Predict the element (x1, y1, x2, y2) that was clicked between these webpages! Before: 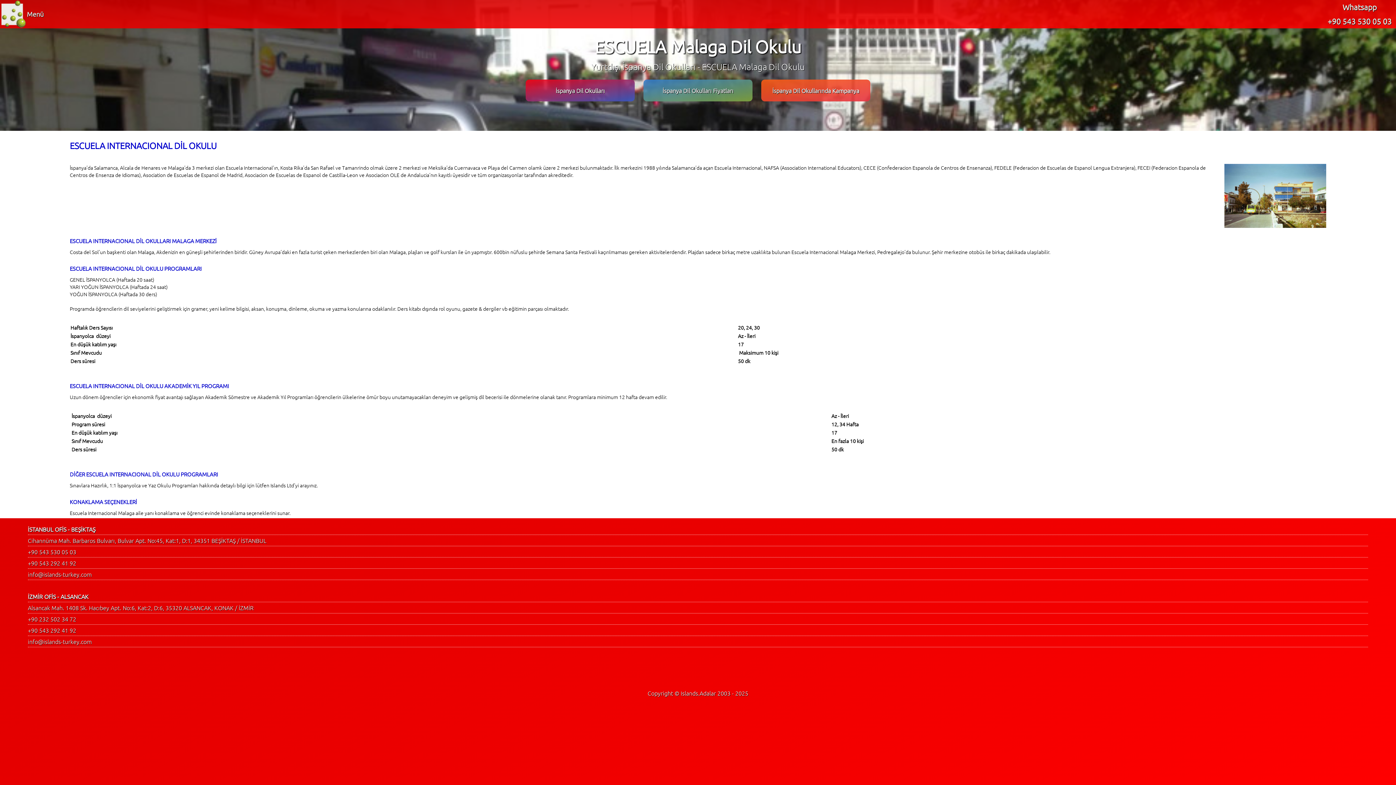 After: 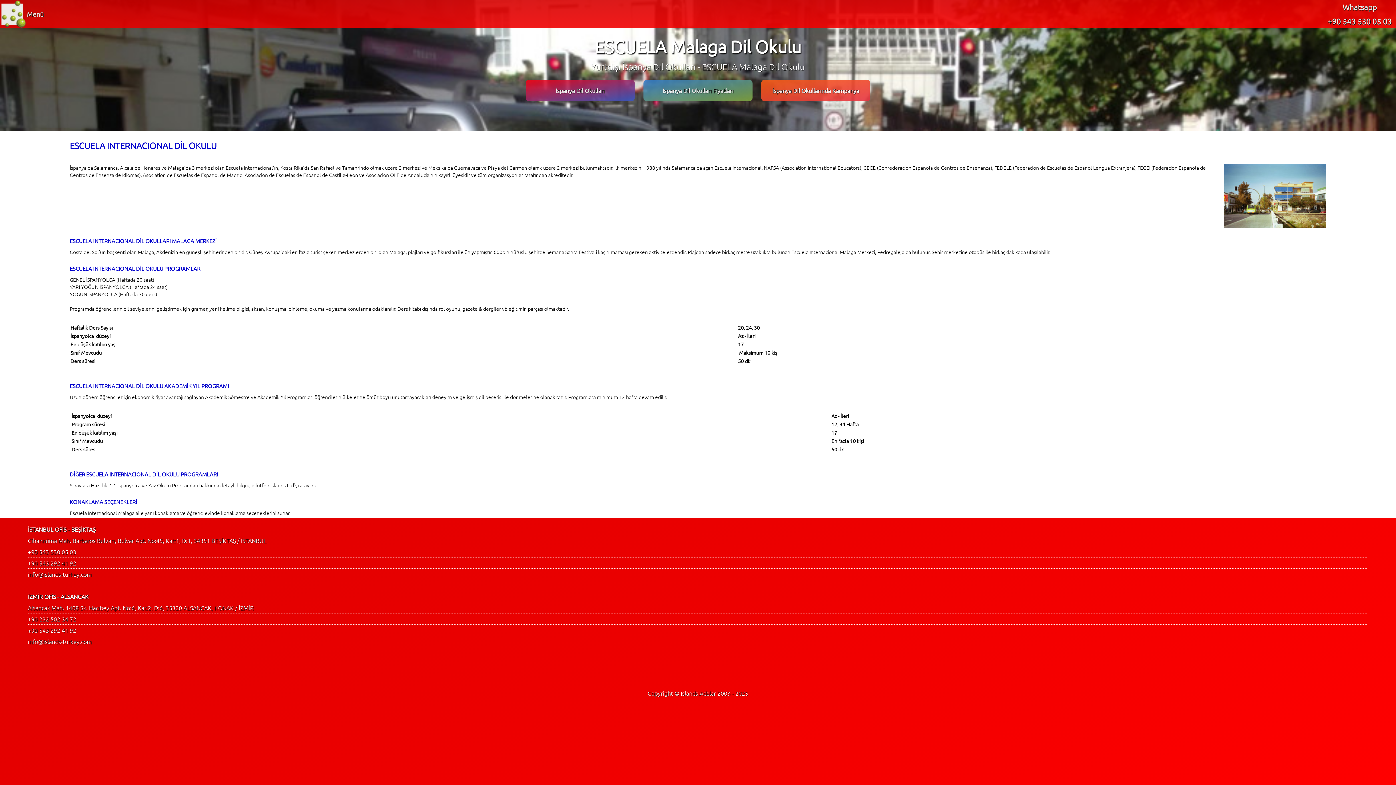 Action: label: +90 543 292 41 92 bbox: (27, 557, 1368, 568)